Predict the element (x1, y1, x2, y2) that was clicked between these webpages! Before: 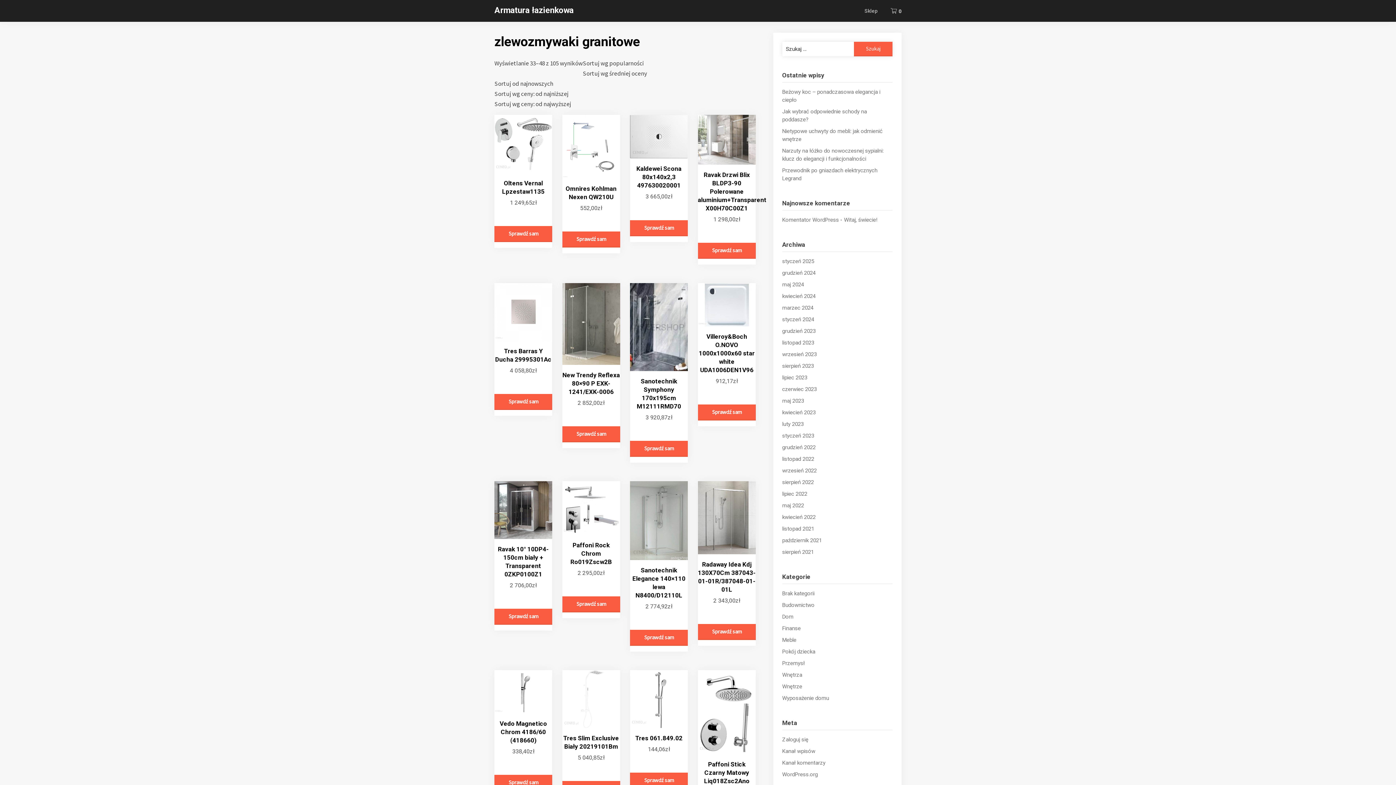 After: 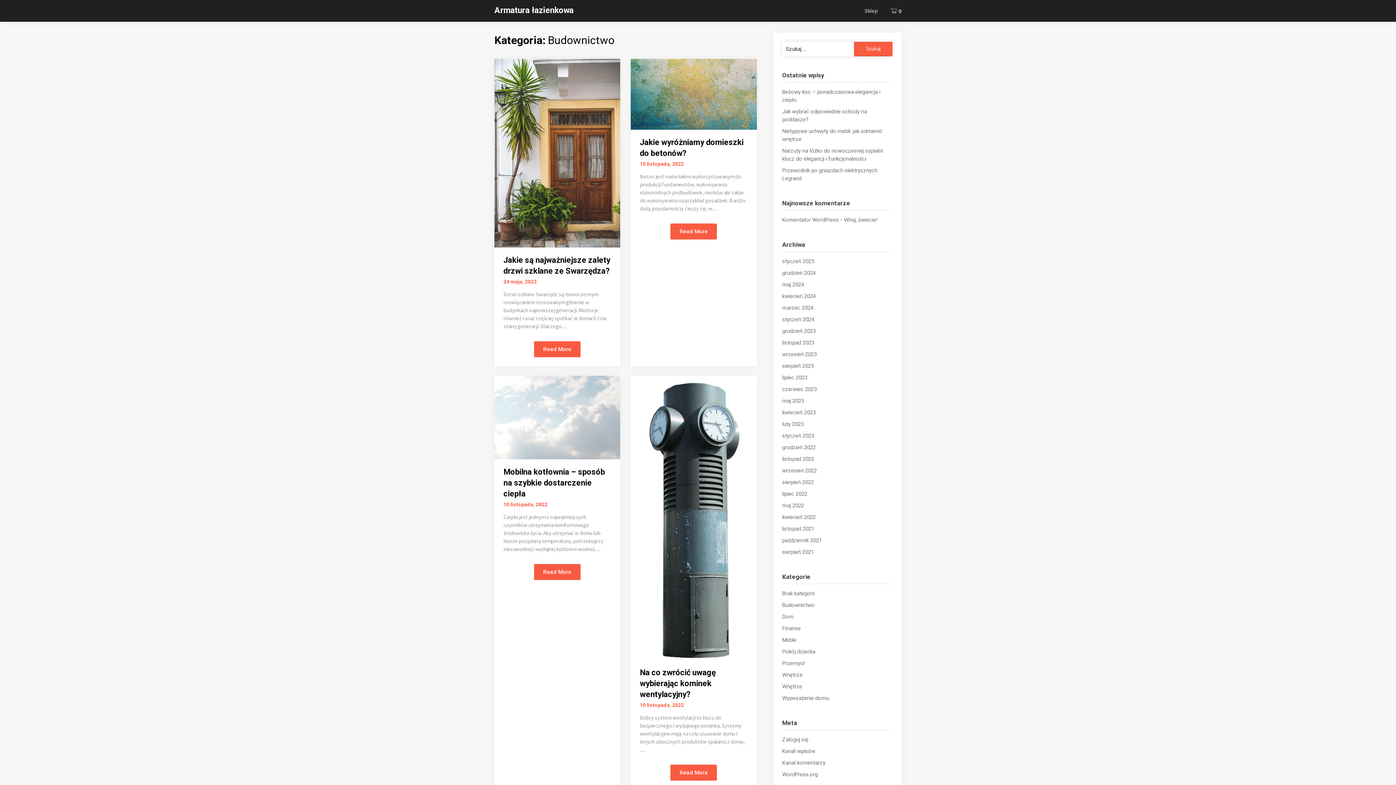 Action: bbox: (782, 602, 814, 608) label: Budownictwo